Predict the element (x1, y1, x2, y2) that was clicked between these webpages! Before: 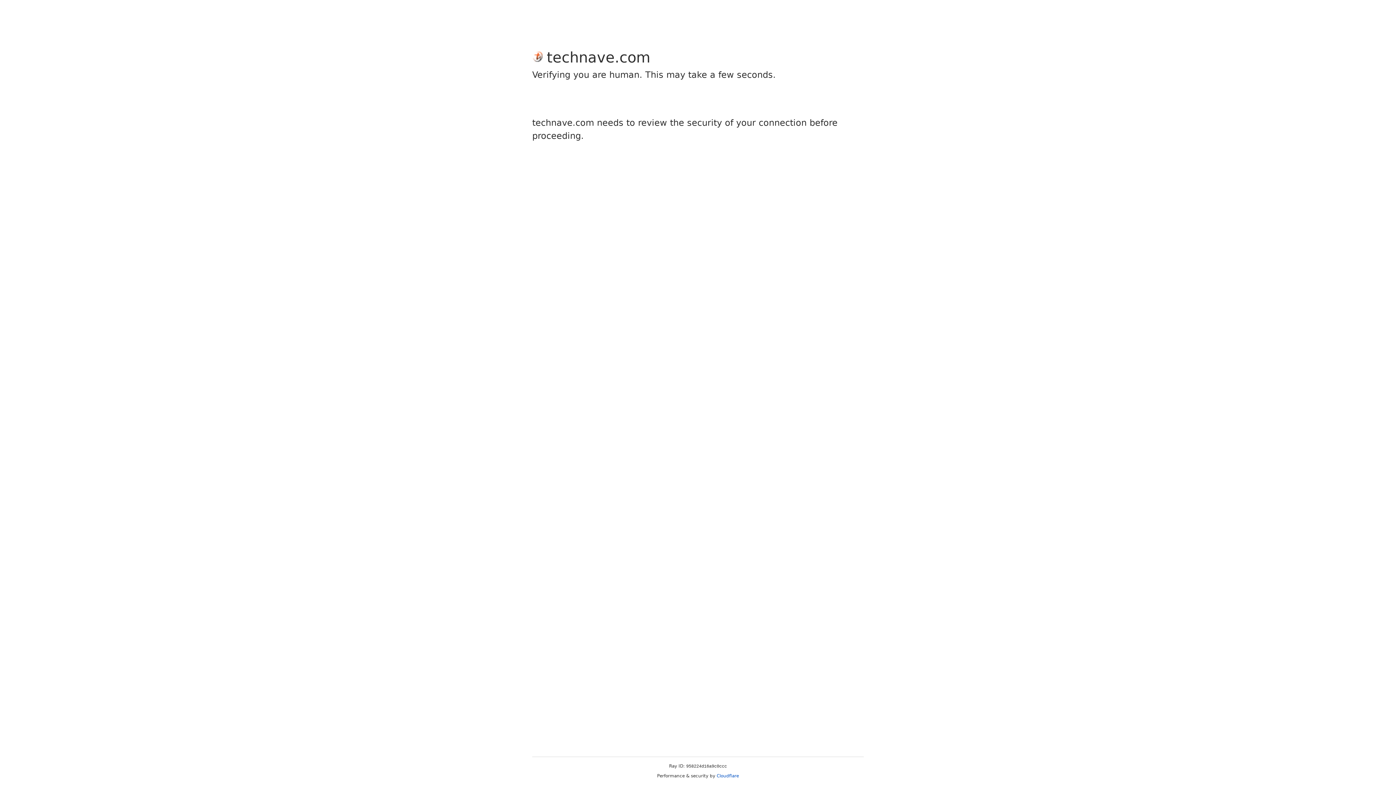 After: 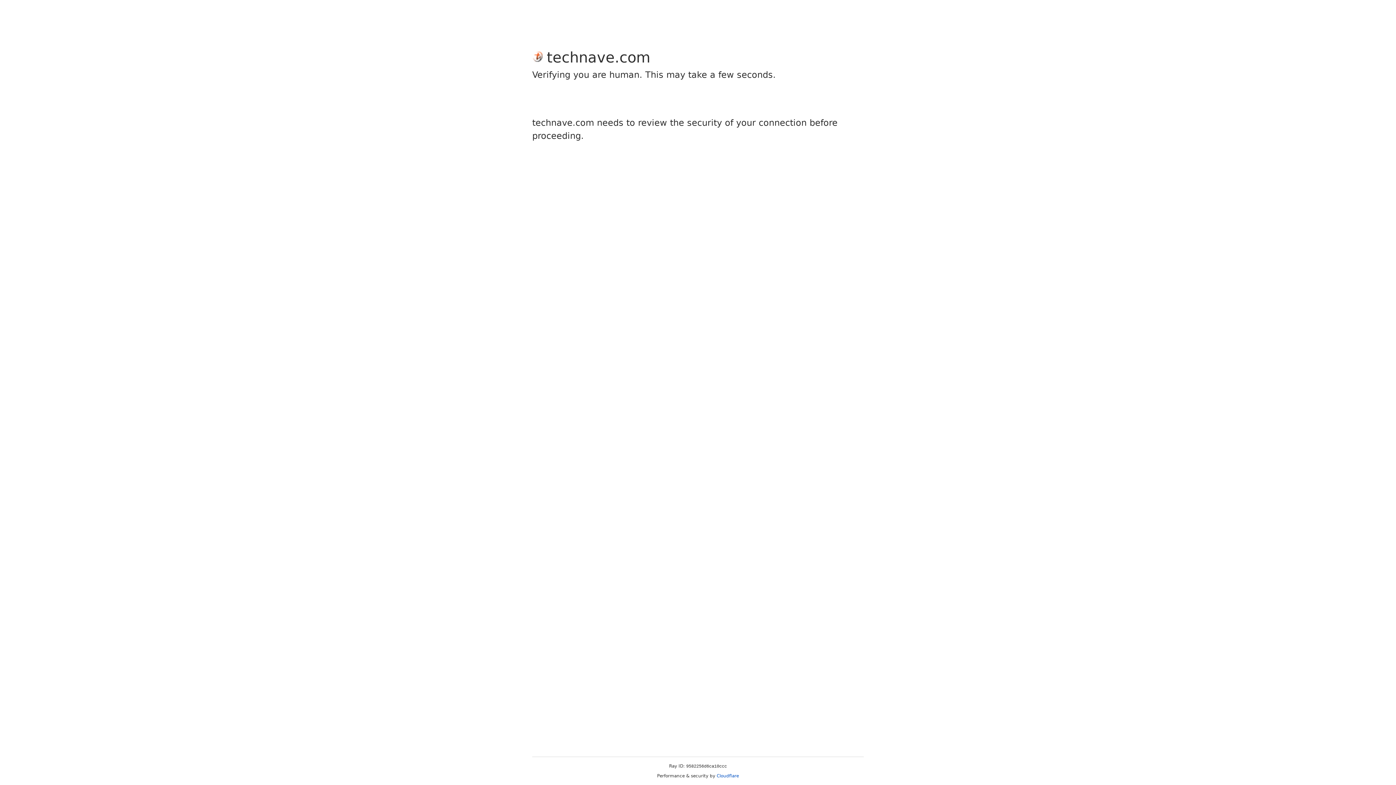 Action: bbox: (716, 773, 739, 778) label: Cloudflare